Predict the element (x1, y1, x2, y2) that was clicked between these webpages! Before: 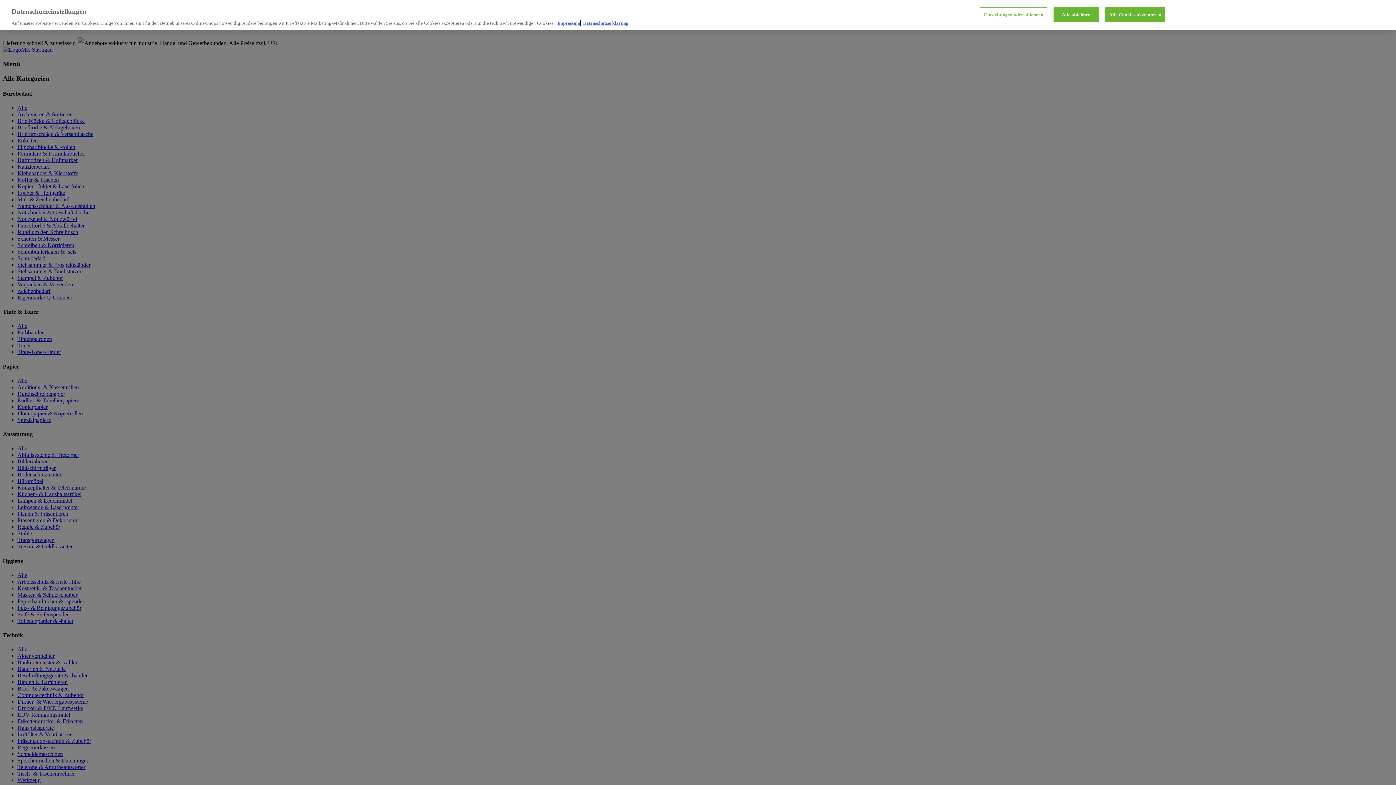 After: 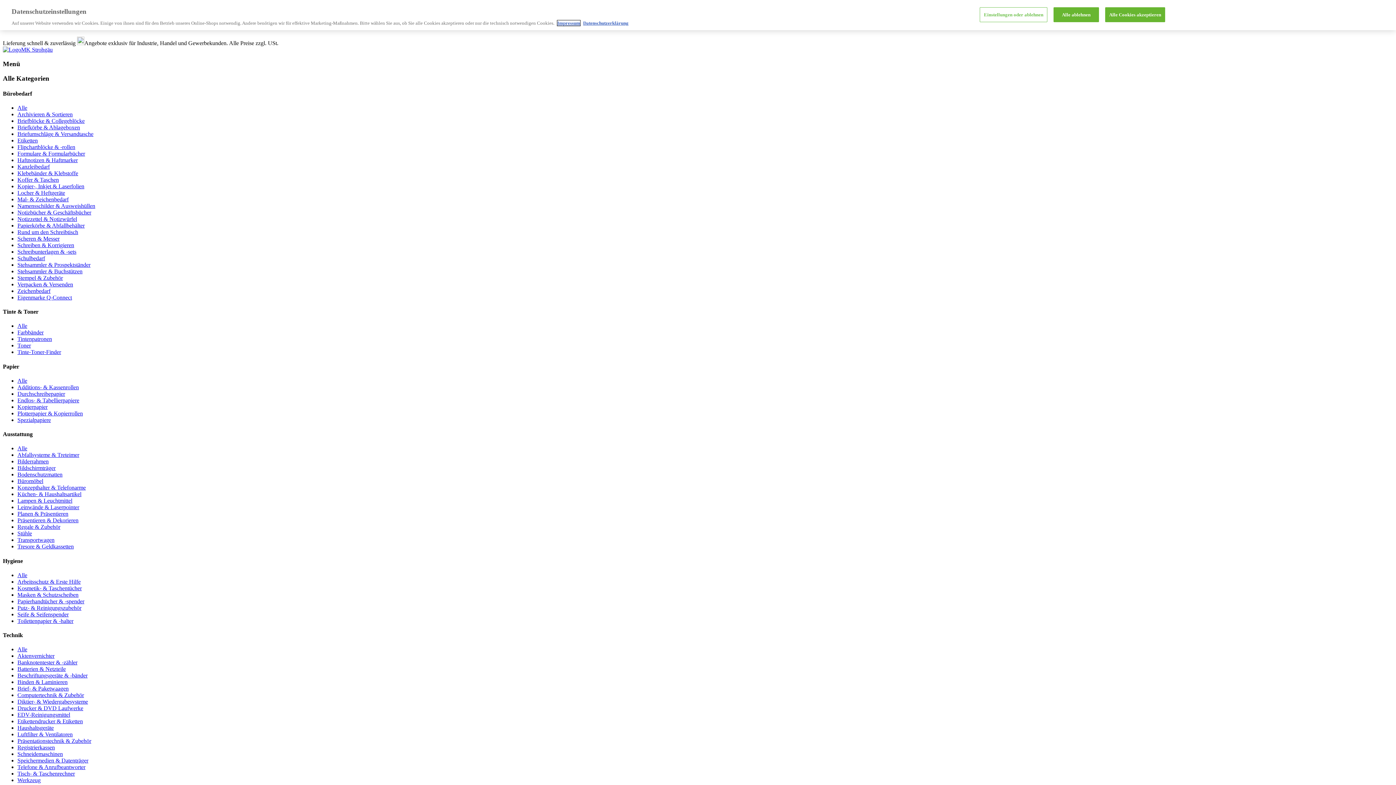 Action: label: Datenschutzerklärung bbox: (583, 19, 628, 24)